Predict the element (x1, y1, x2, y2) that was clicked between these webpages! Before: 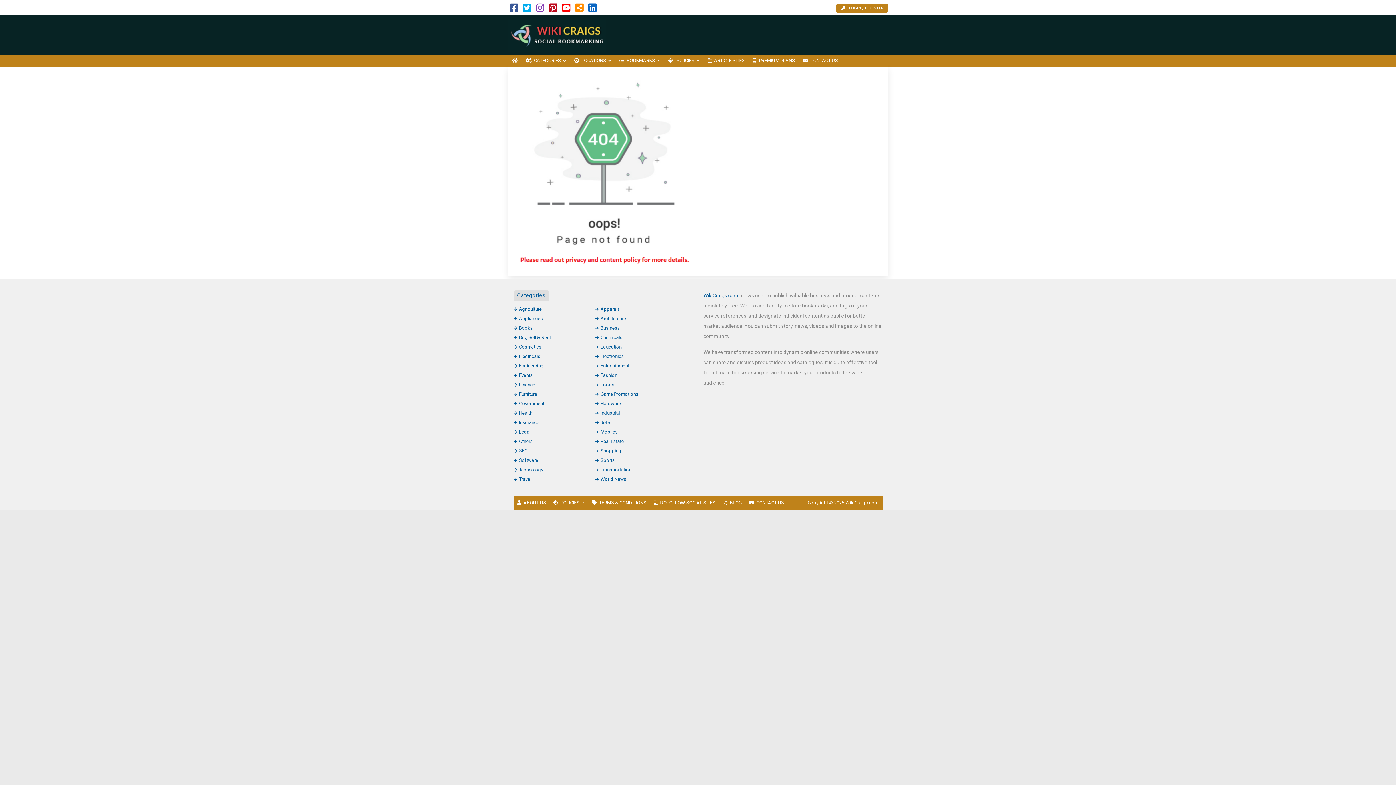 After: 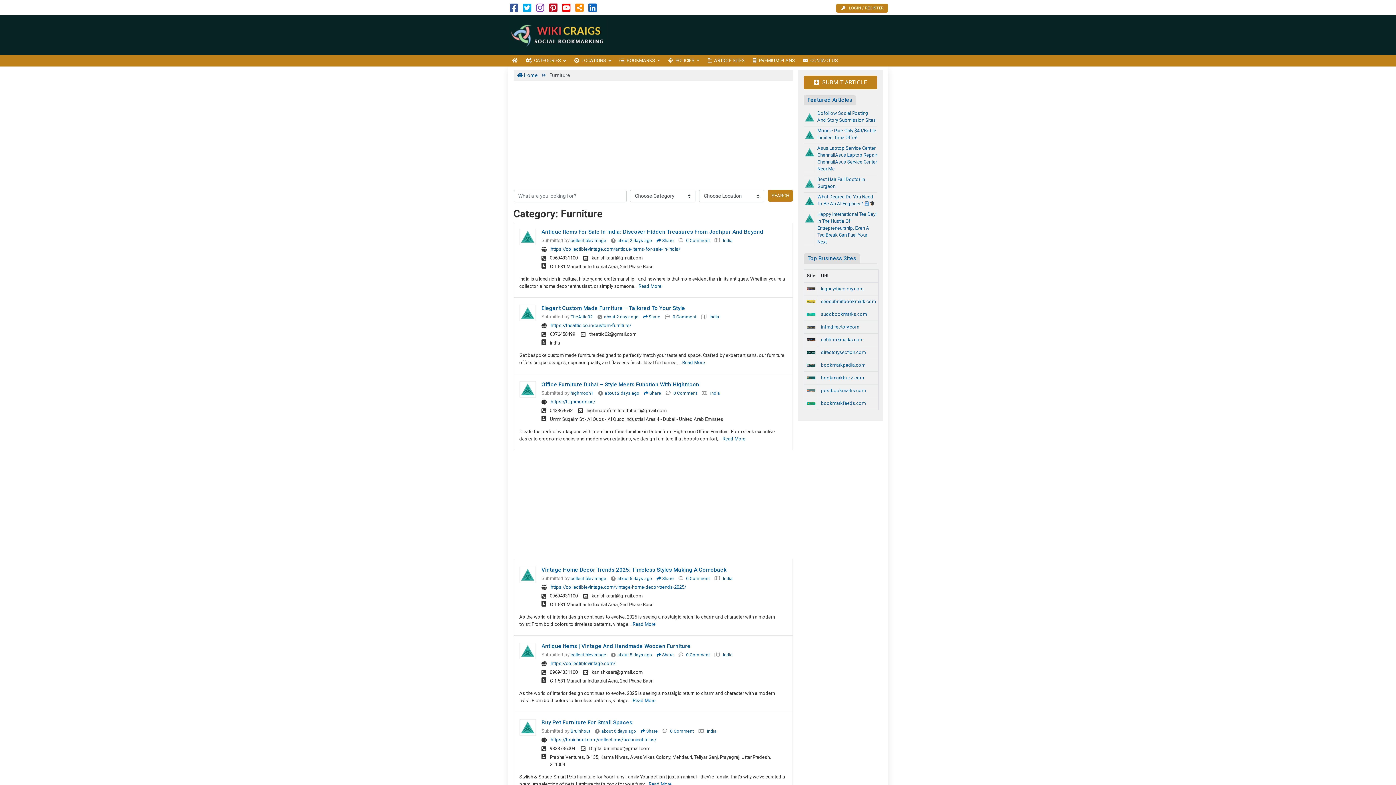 Action: label: Furniture bbox: (513, 391, 537, 396)